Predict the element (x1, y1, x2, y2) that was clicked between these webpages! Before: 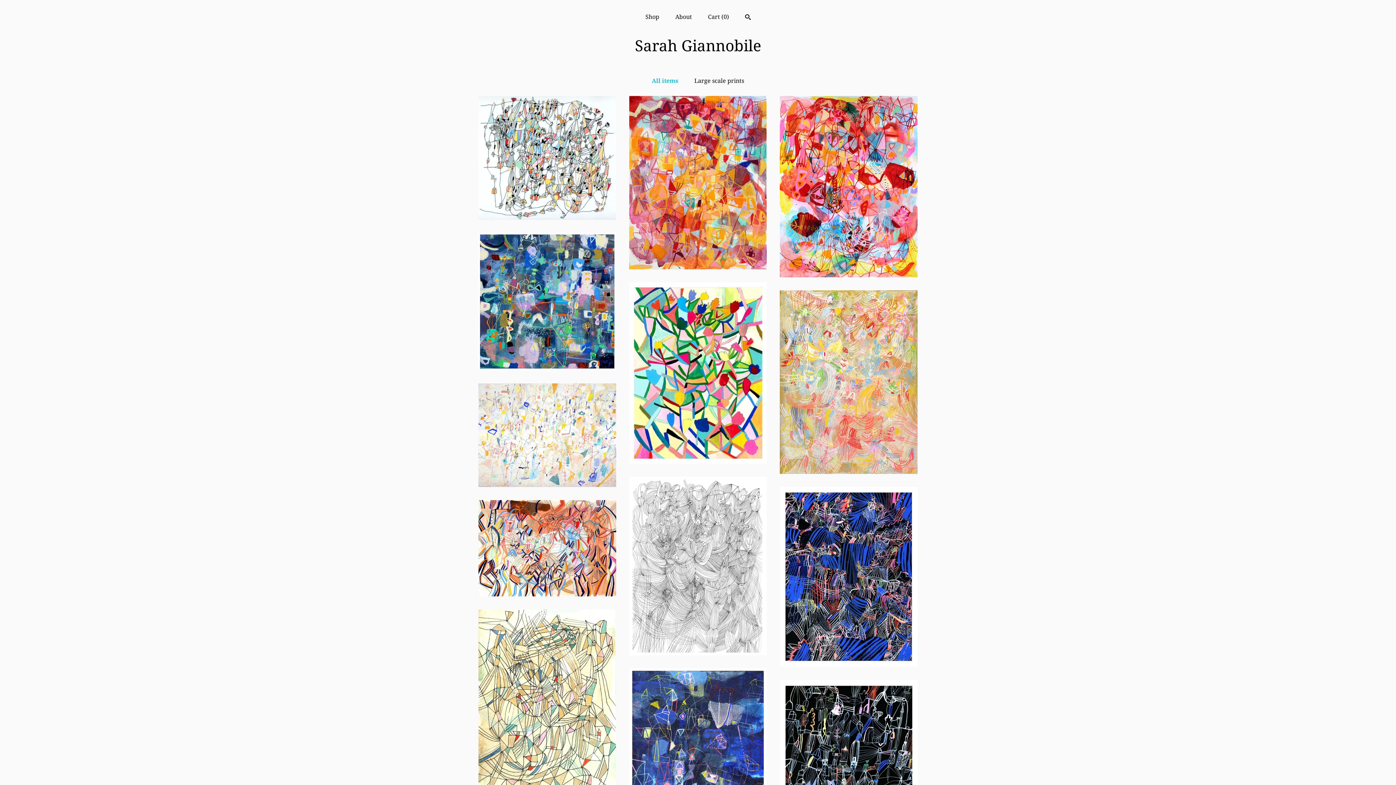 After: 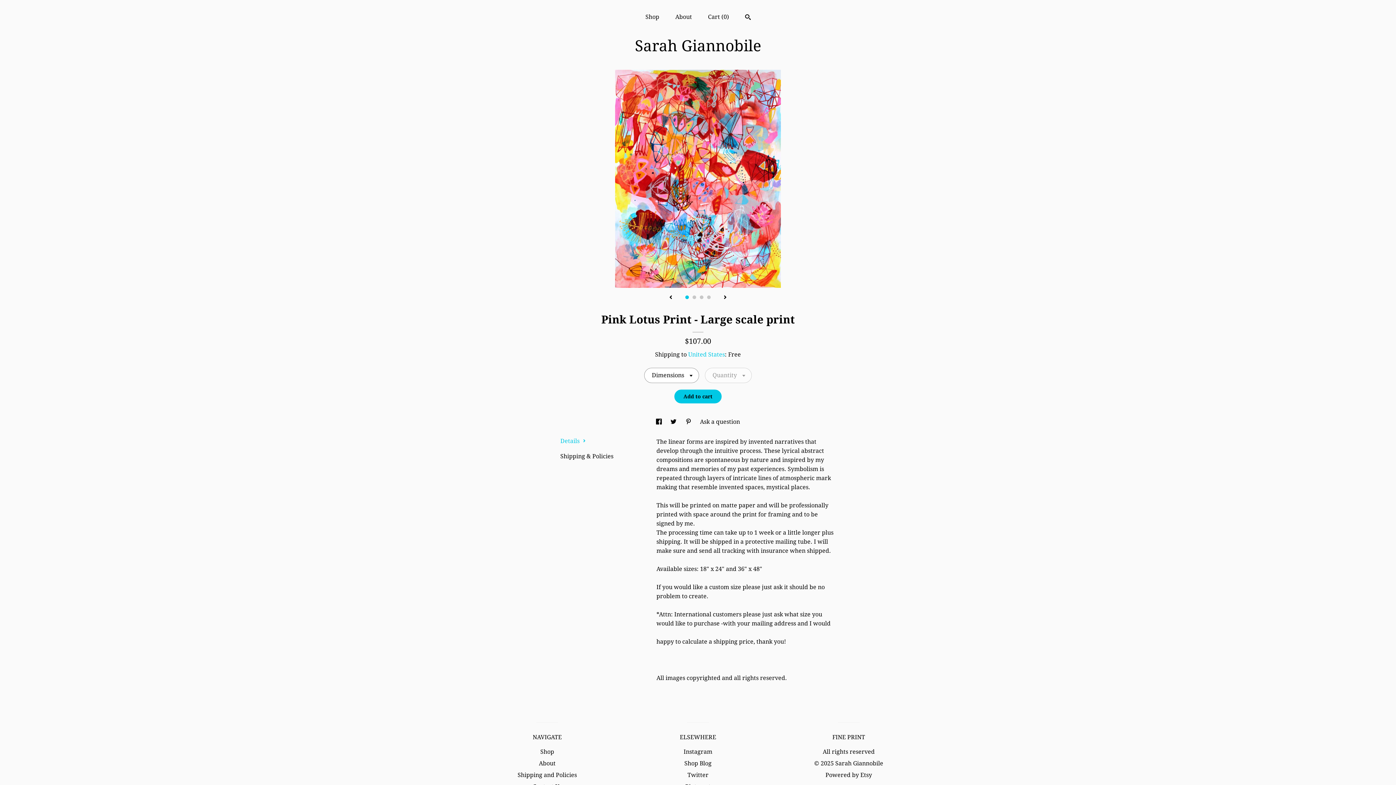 Action: label: Pink Lotus Print - Large scale print$107.00 bbox: (780, 96, 917, 279)